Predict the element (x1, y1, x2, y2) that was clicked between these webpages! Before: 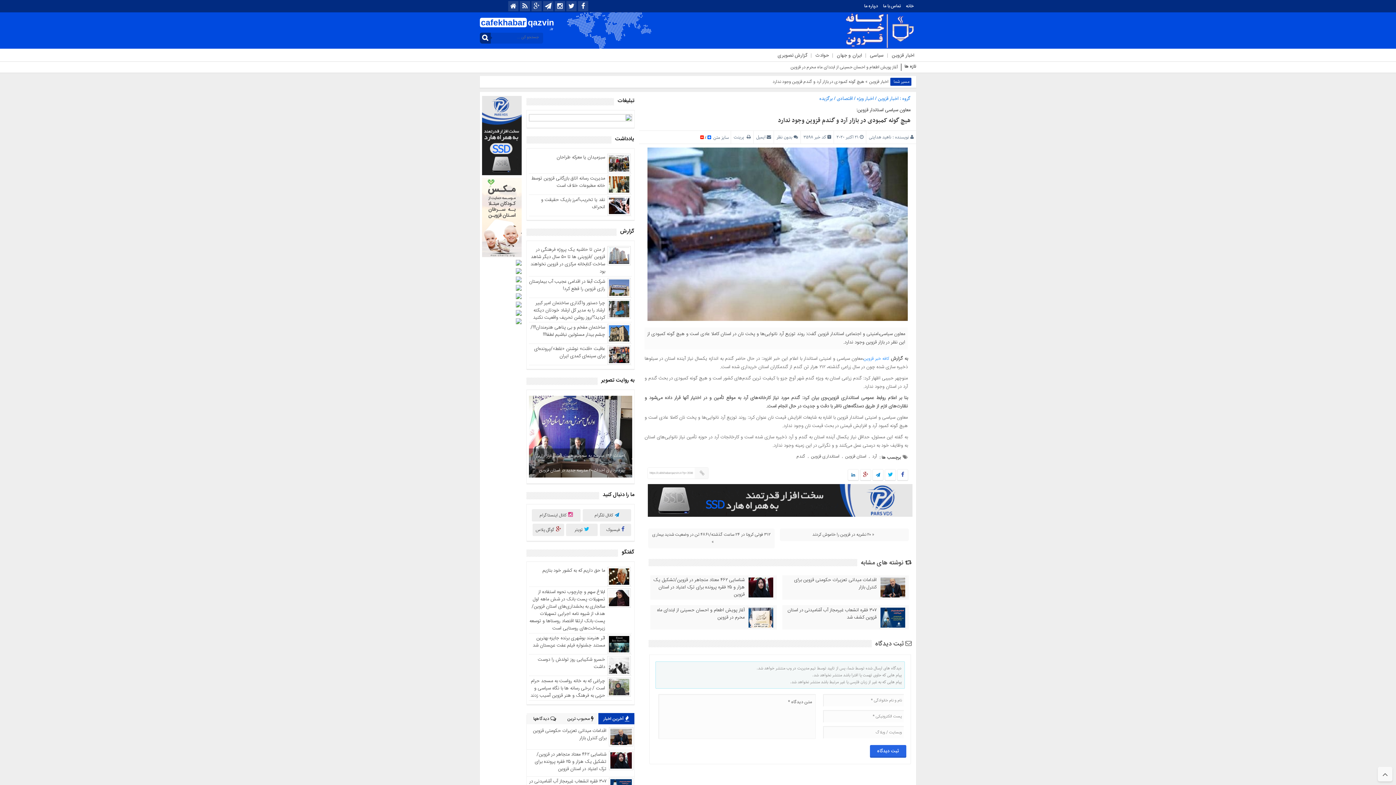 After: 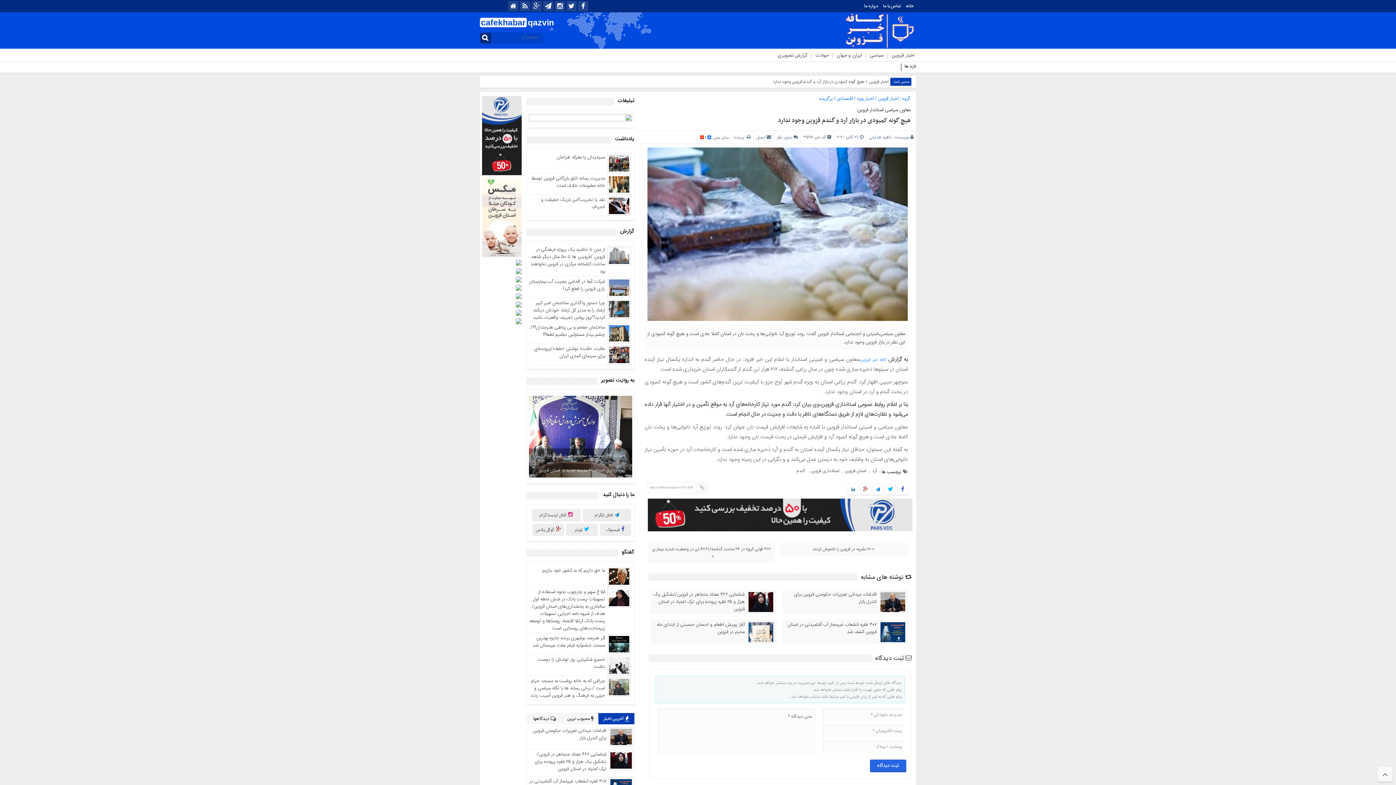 Action: bbox: (707, 133, 711, 141)